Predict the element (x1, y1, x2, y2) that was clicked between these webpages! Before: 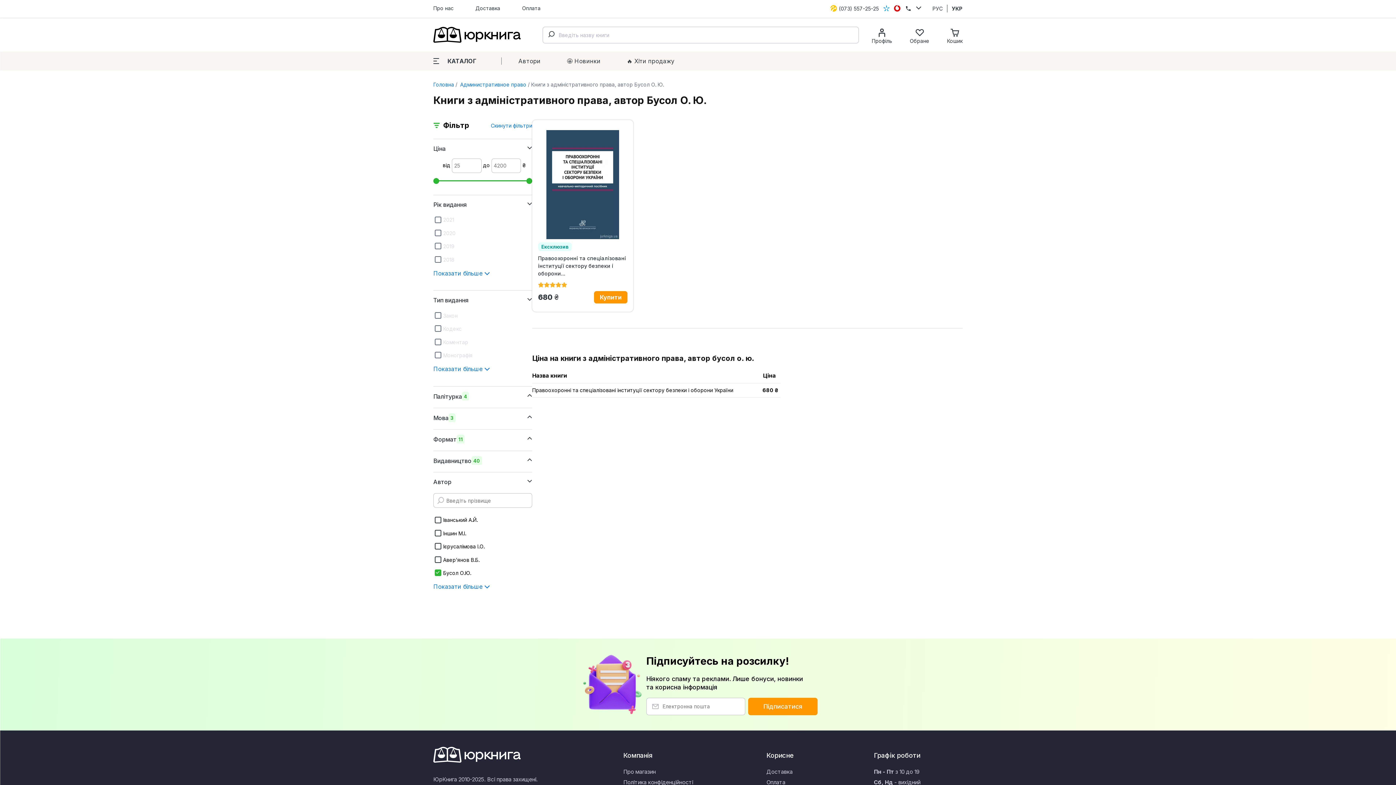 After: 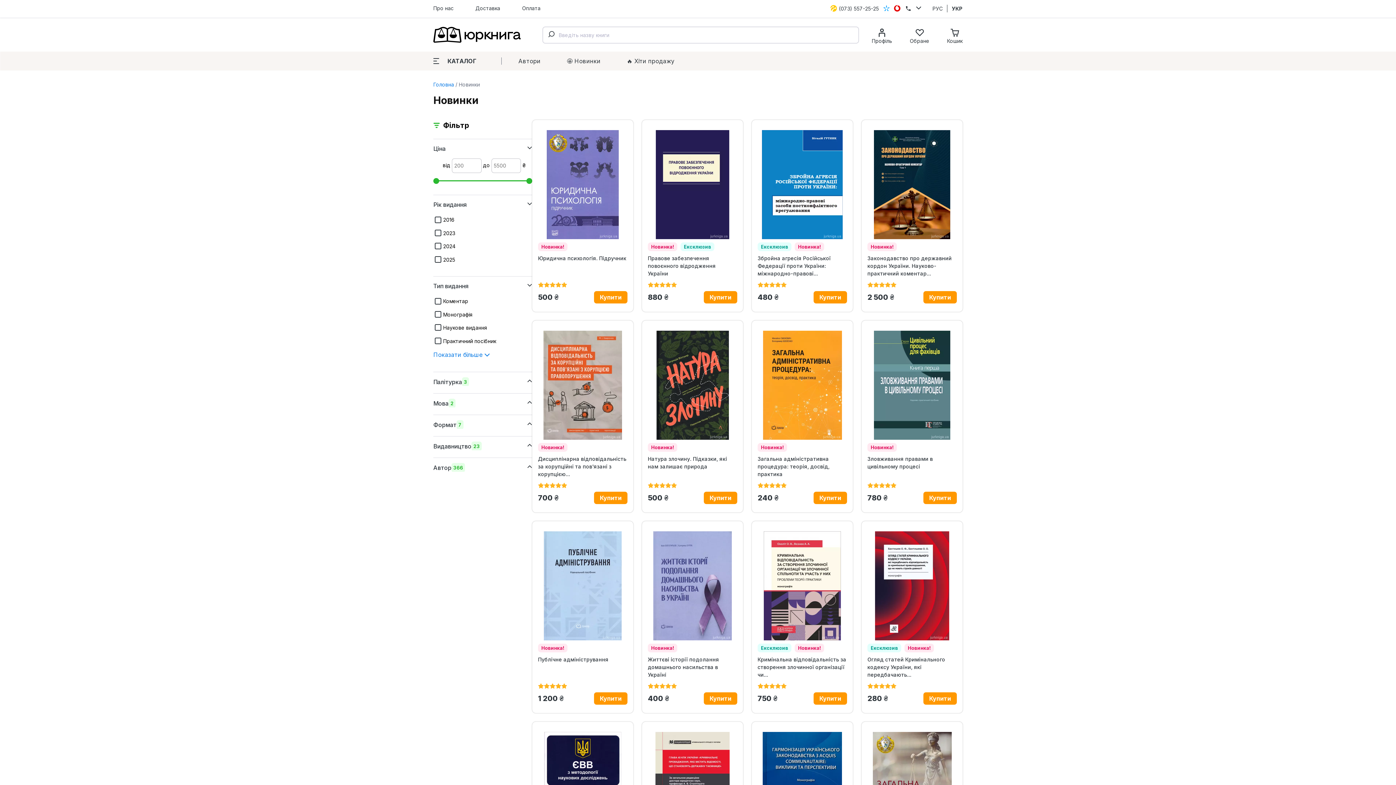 Action: label: 🤩 Новинки bbox: (556, 51, 611, 70)